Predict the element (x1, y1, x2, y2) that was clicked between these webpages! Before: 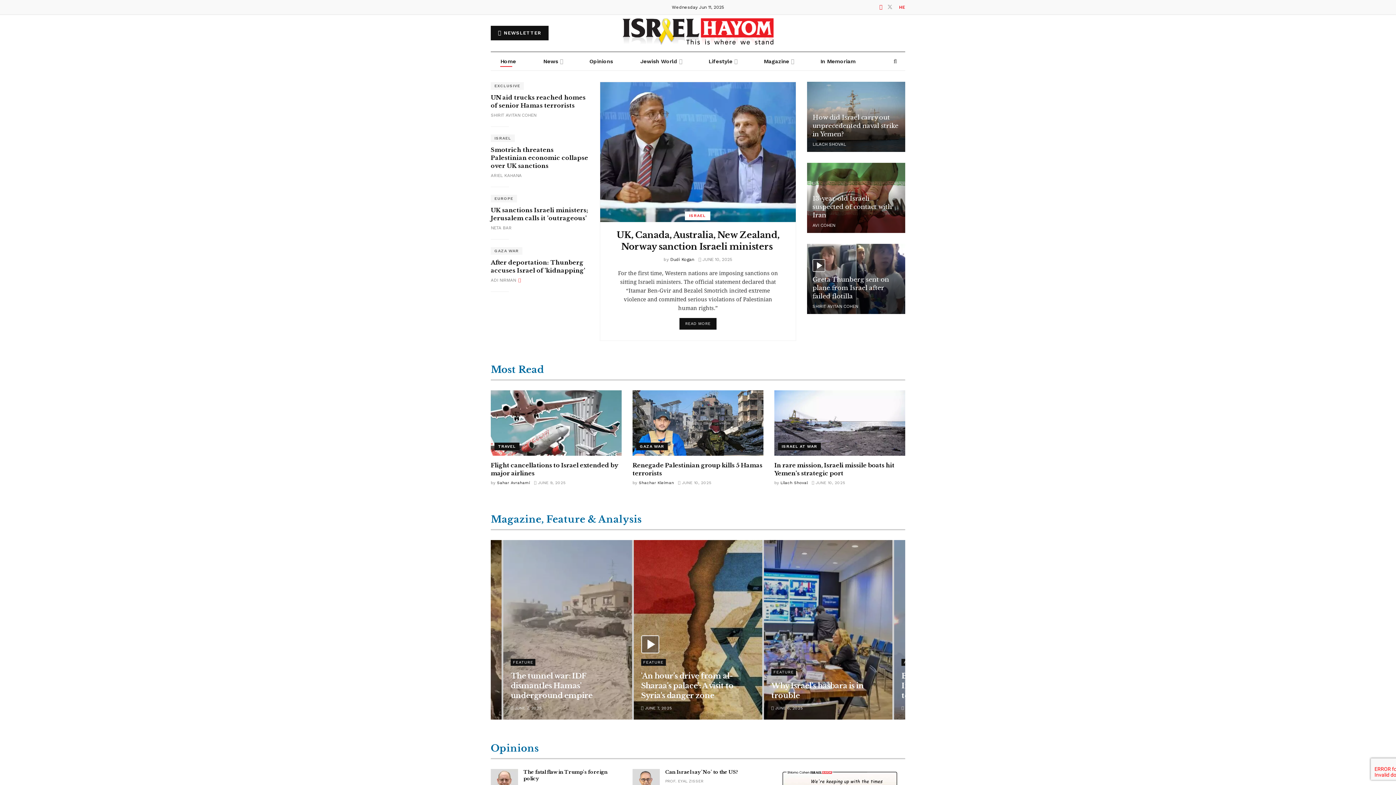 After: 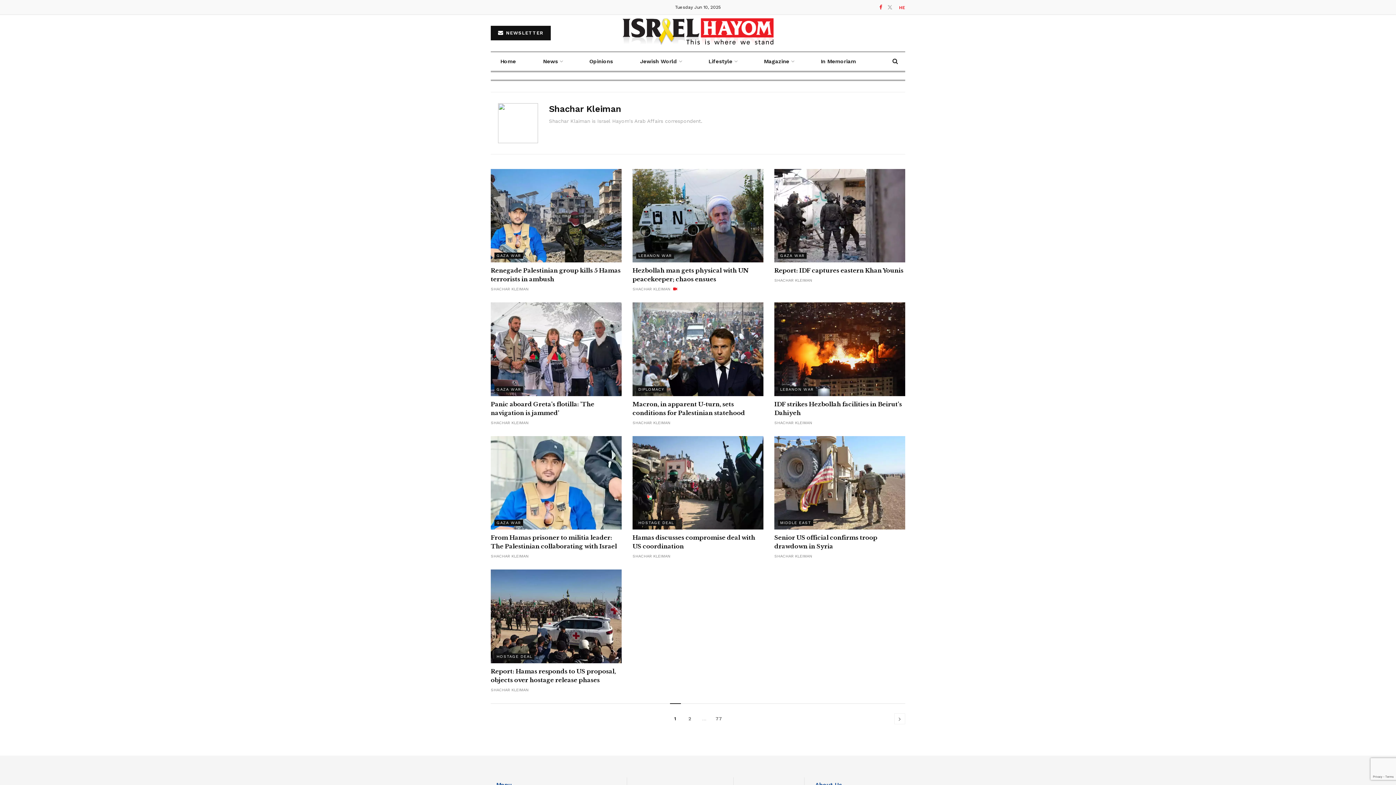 Action: label: Shachar Kleiman bbox: (638, 480, 674, 485)